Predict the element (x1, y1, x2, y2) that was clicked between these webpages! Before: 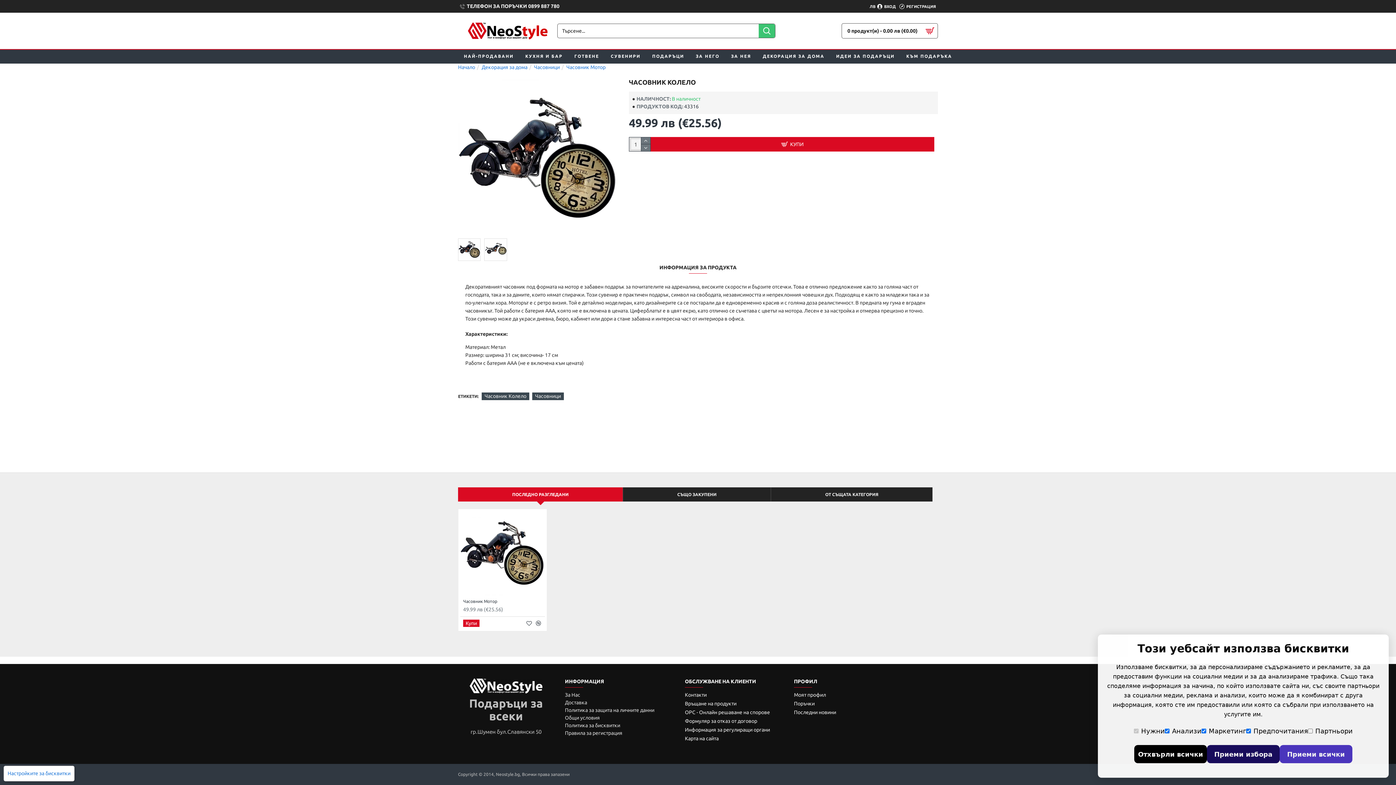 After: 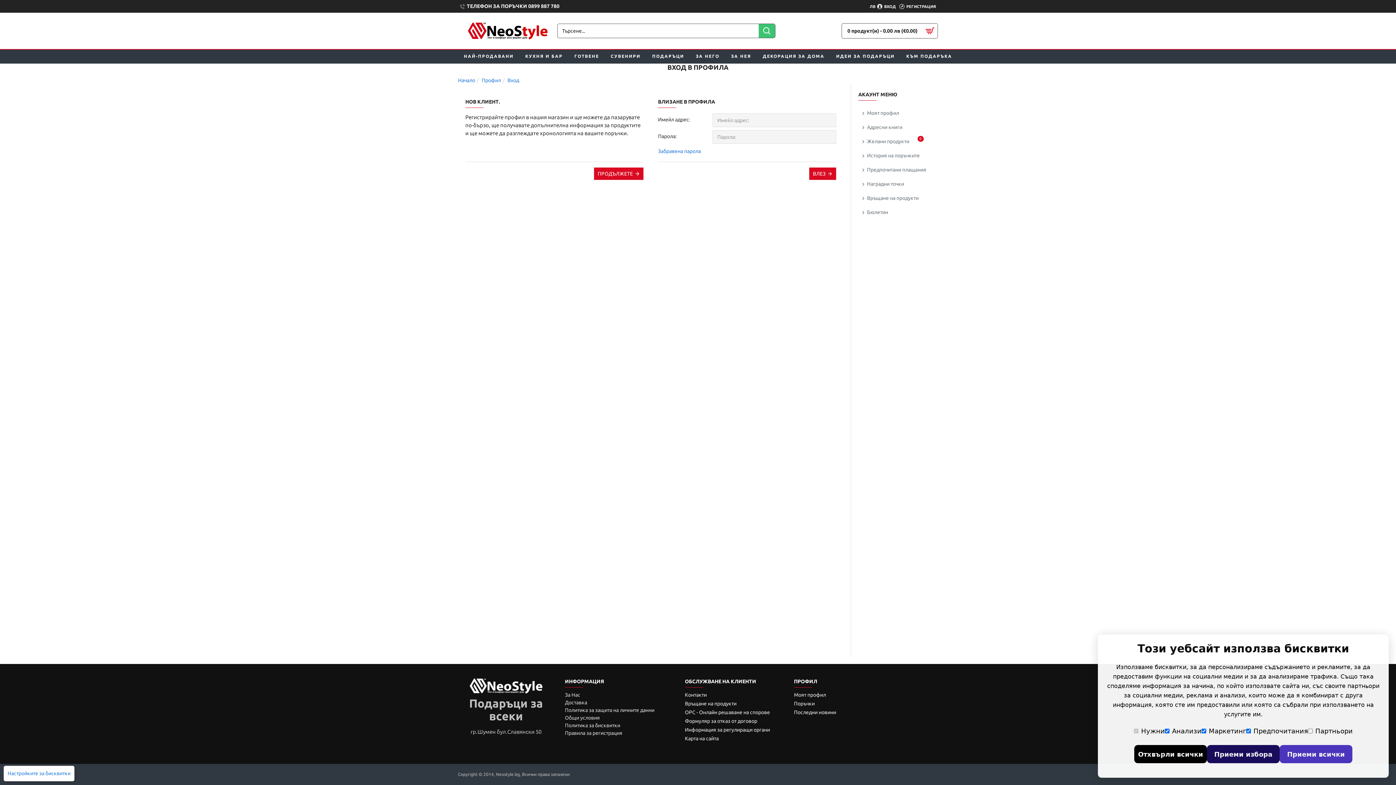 Action: bbox: (794, 700, 814, 708) label: Поръчки